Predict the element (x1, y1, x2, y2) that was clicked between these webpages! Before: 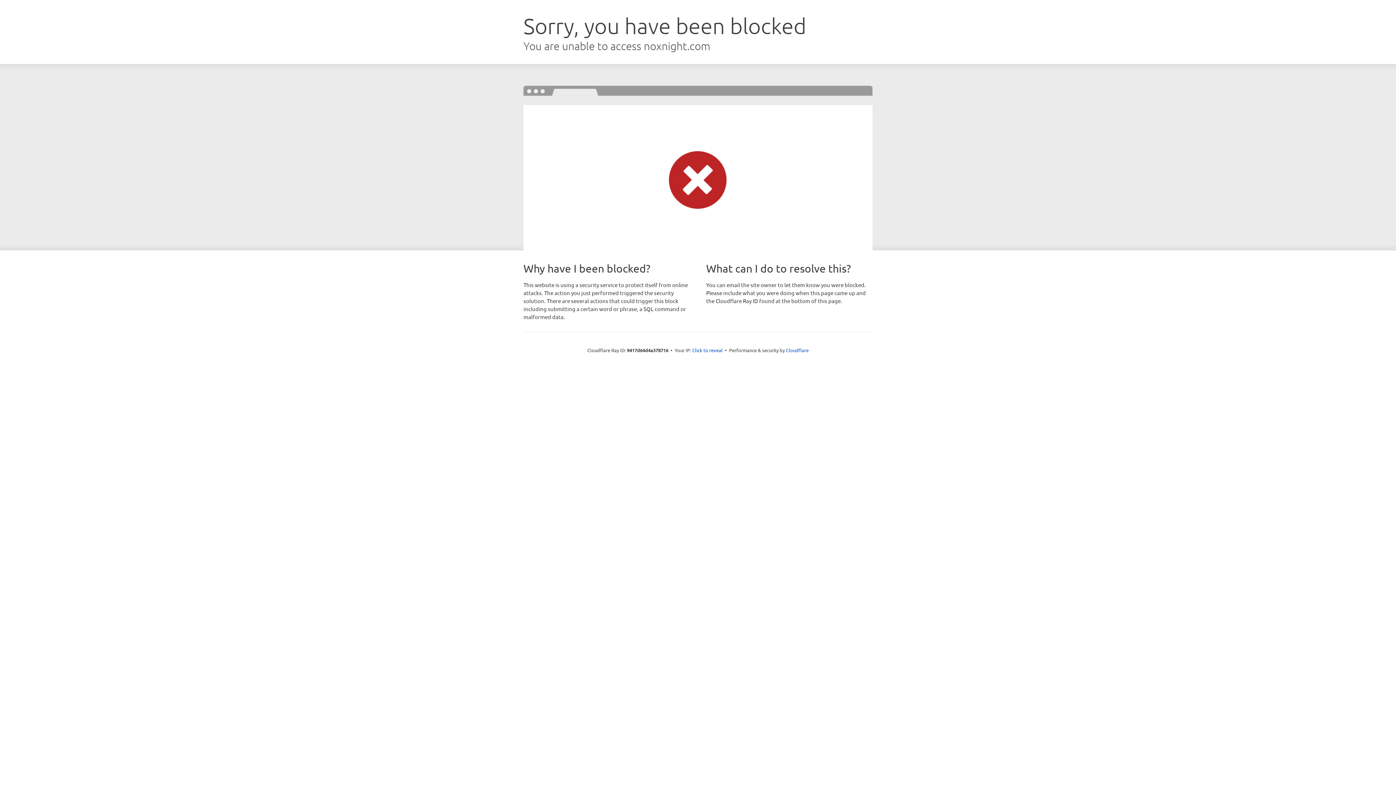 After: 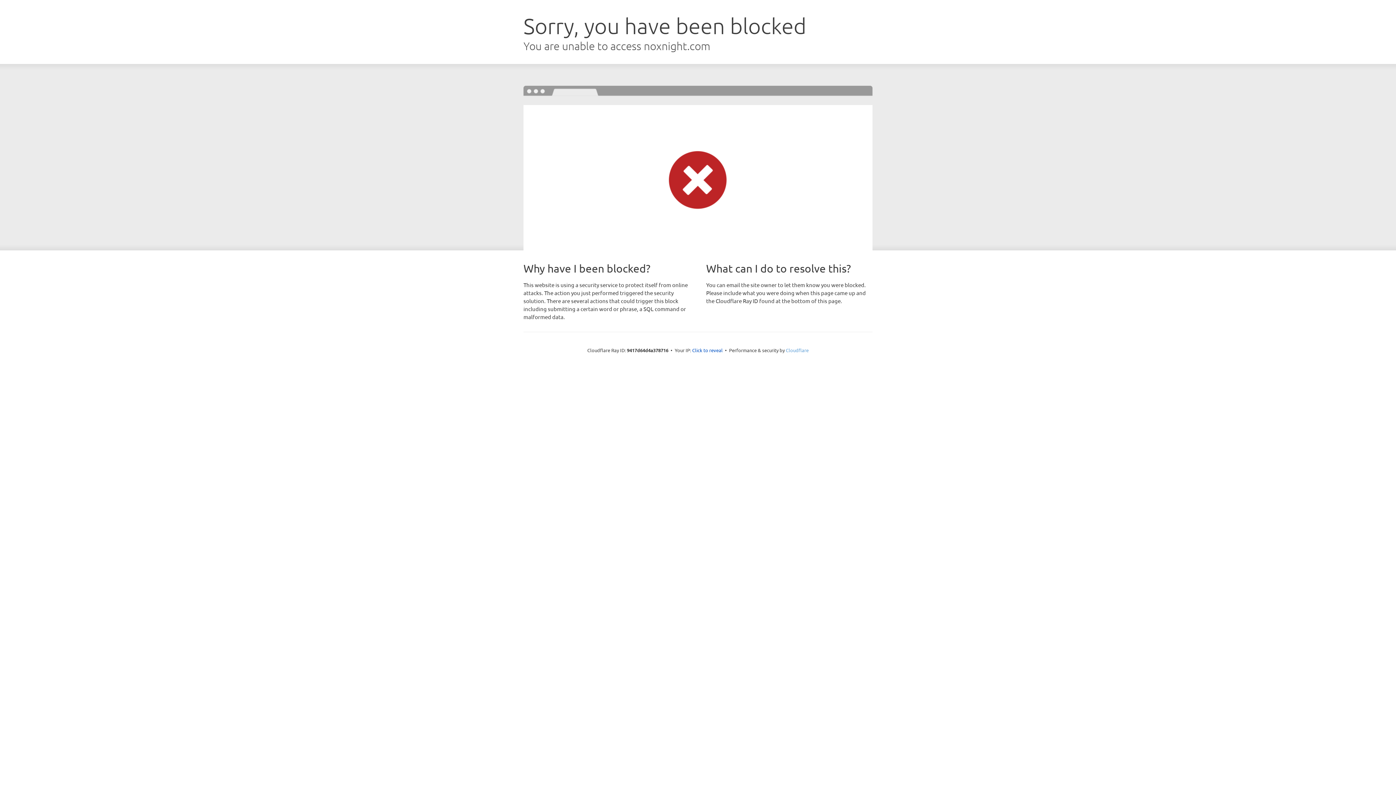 Action: bbox: (786, 347, 808, 353) label: Cloudflare